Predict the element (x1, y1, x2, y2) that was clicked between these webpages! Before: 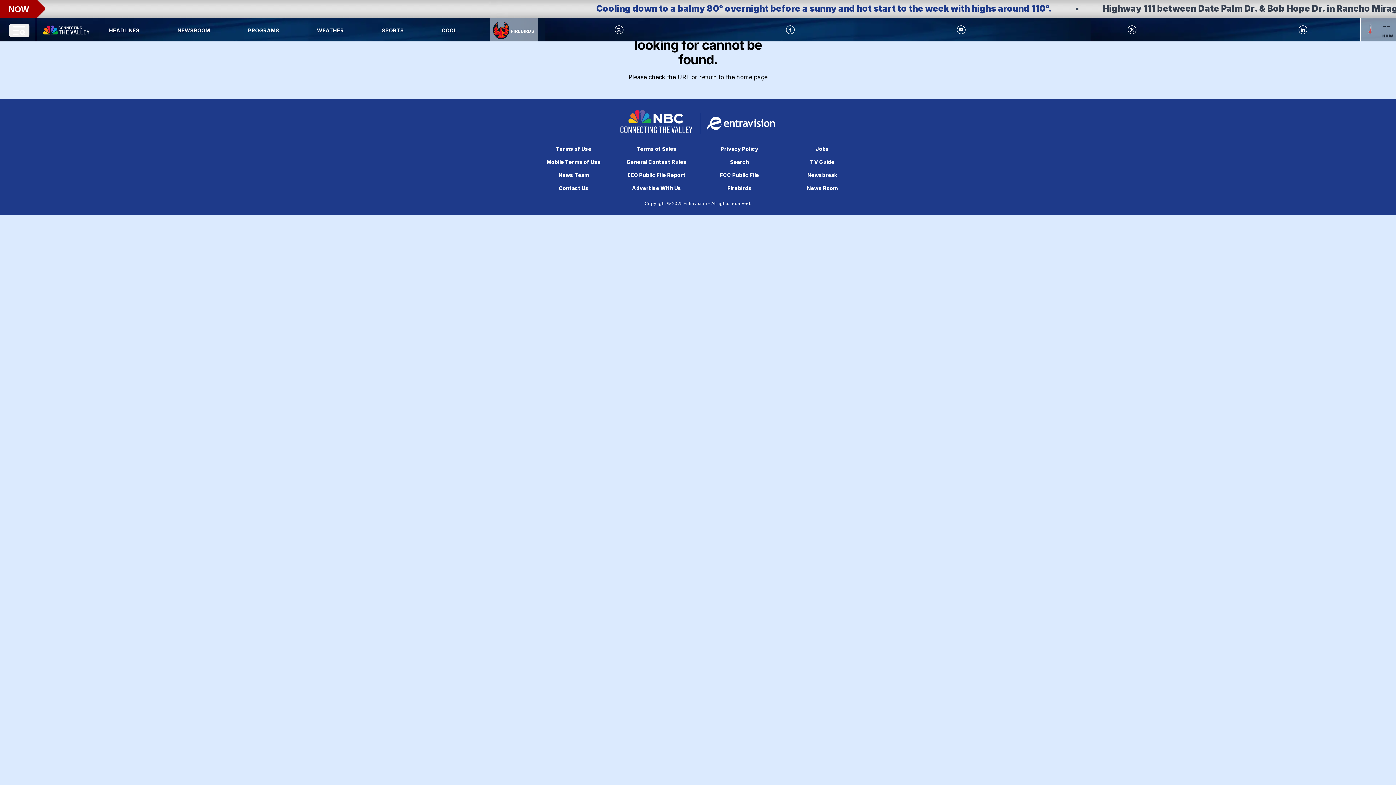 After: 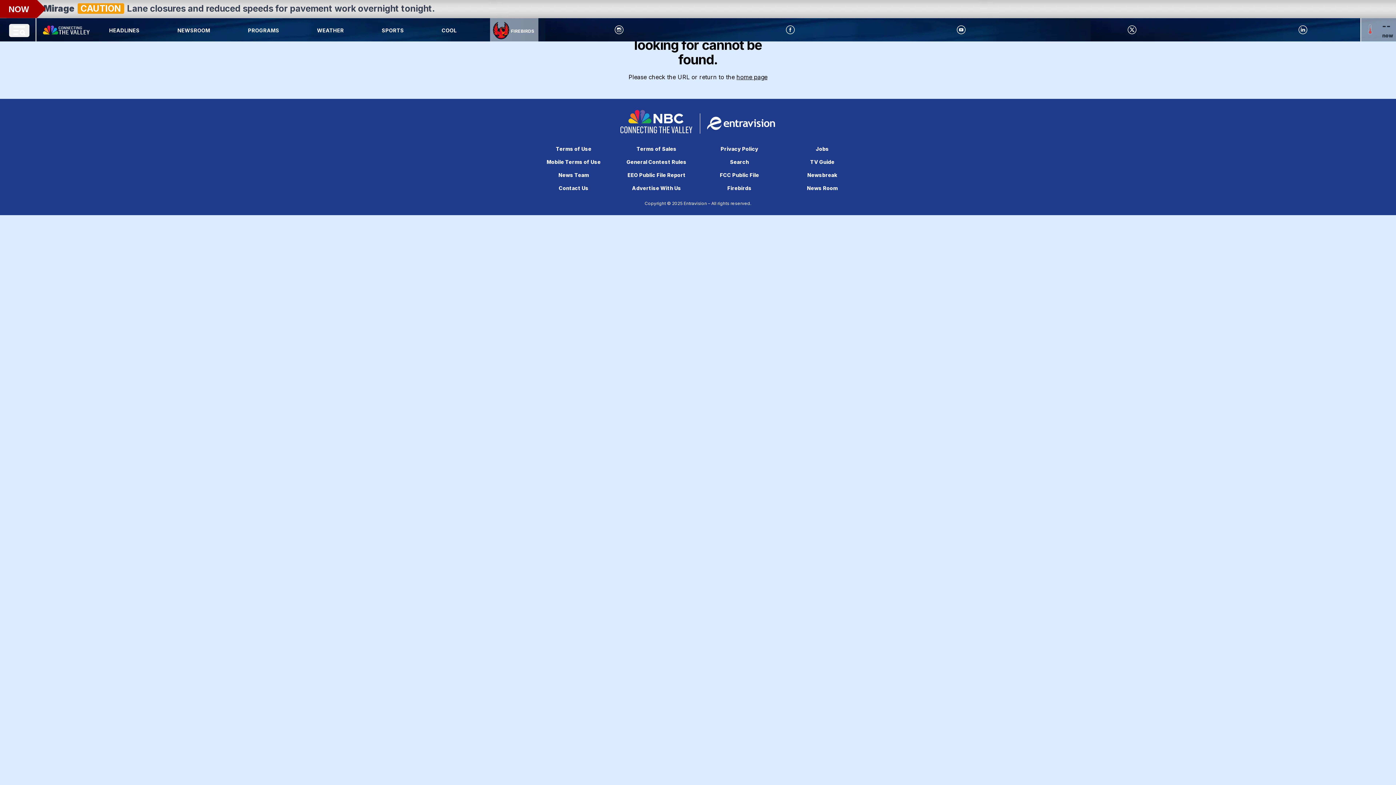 Action: bbox: (1077, 25, 1186, 34)